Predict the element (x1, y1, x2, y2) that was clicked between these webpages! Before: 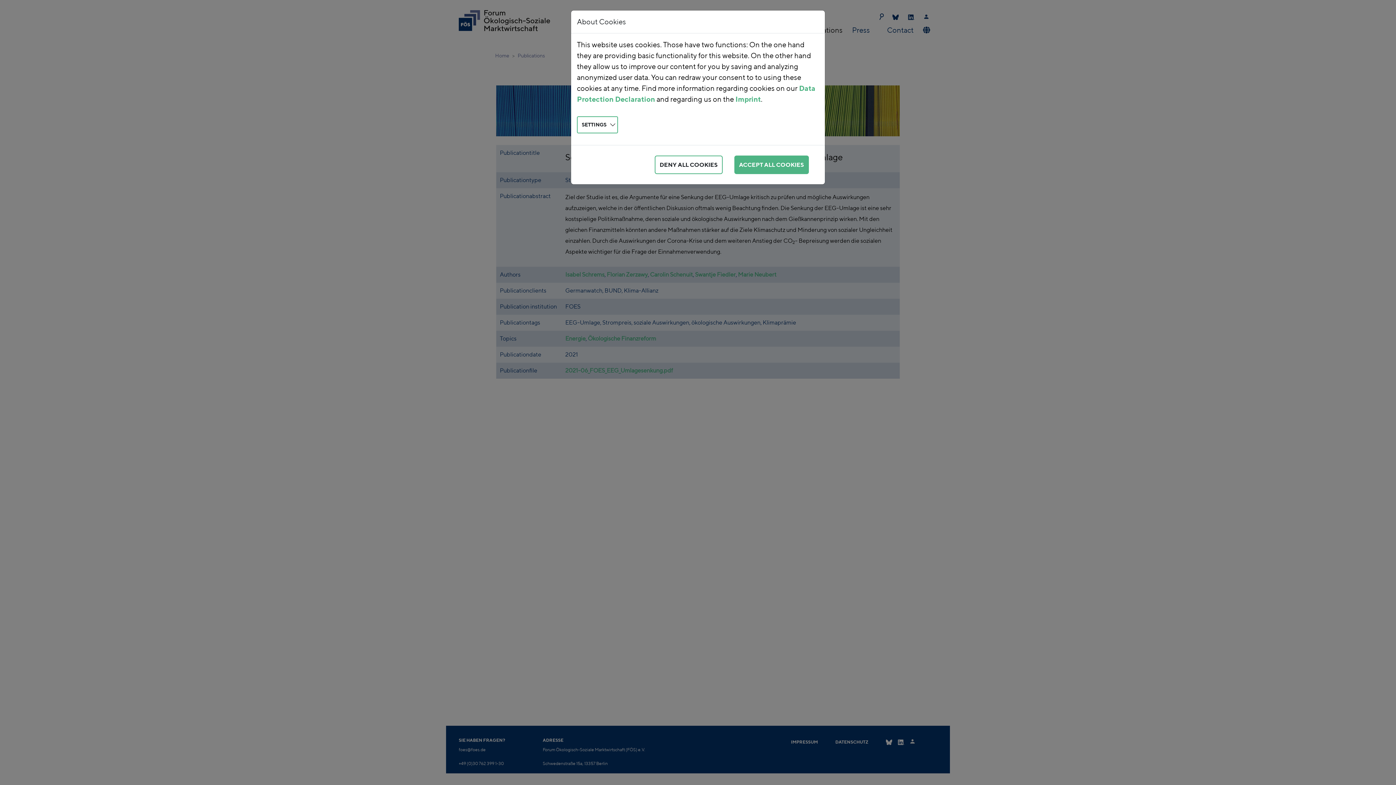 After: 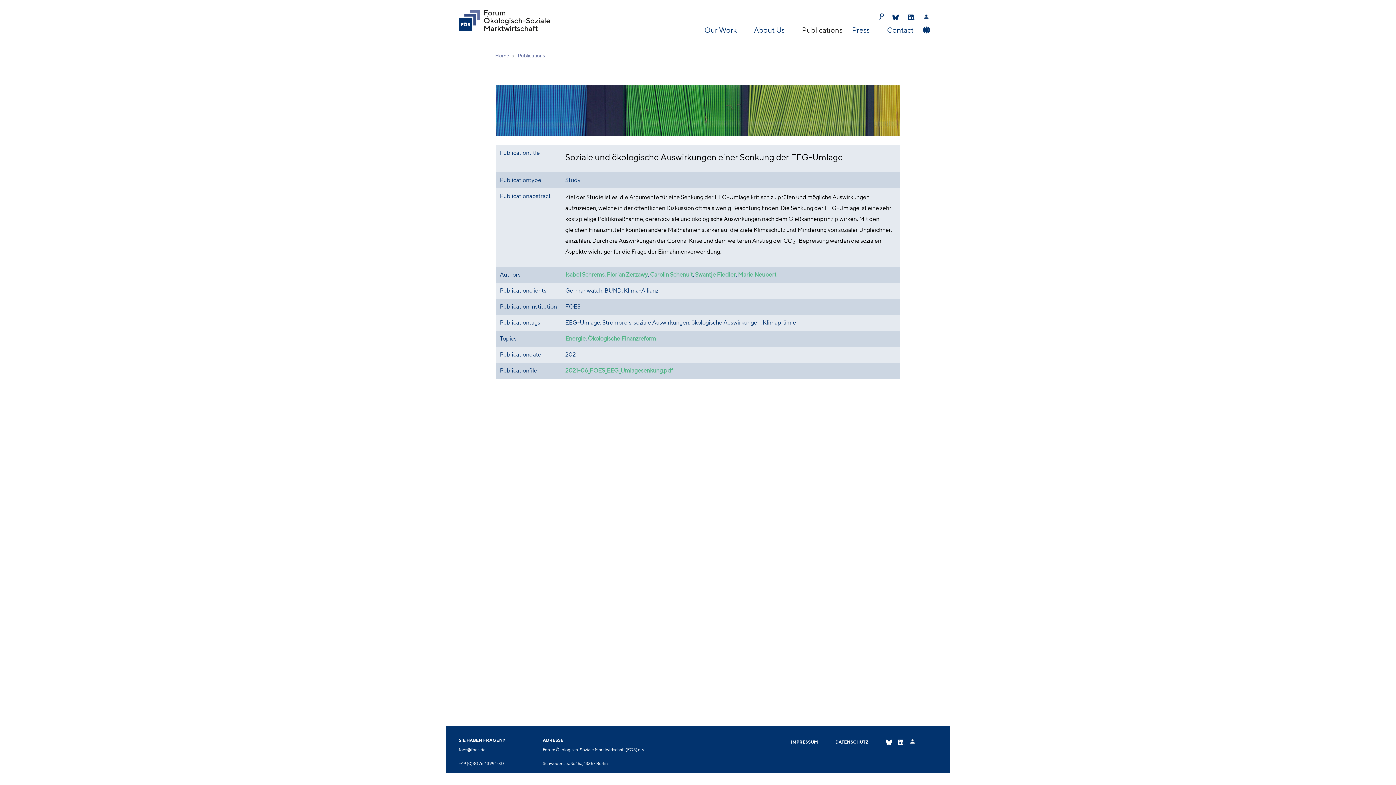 Action: bbox: (734, 137, 809, 155) label: ACCEPT ALL COOKIES